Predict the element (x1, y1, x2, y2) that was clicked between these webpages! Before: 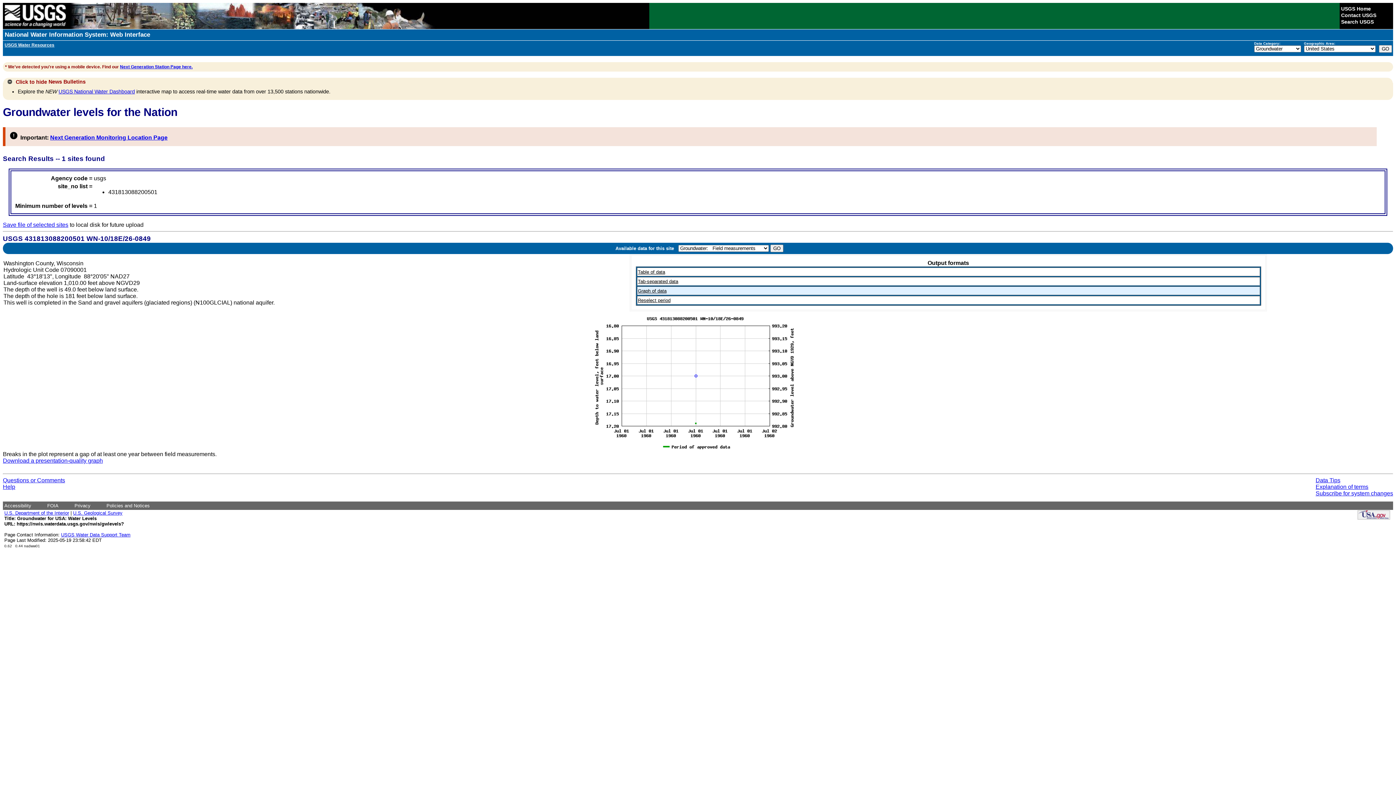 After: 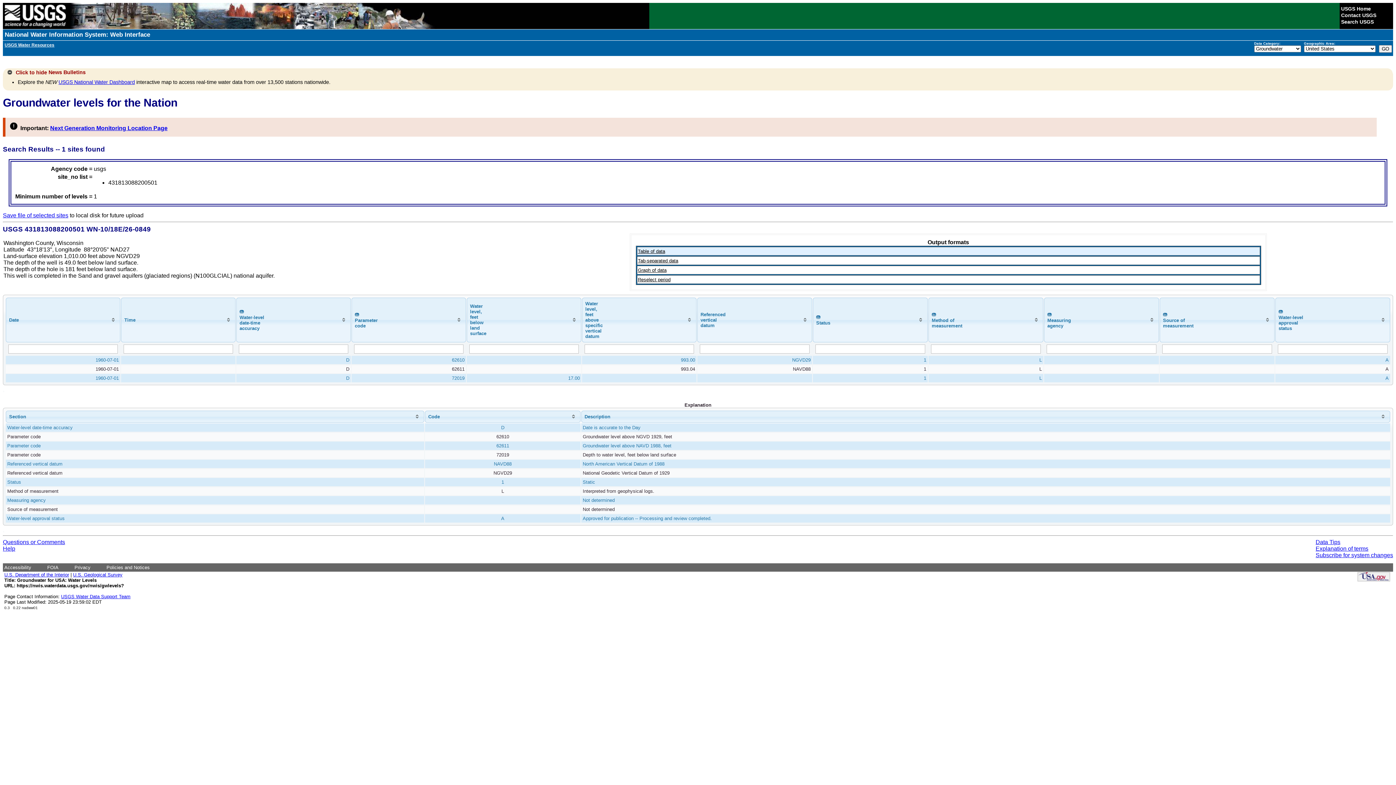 Action: label: Table of data bbox: (638, 268, 665, 274)